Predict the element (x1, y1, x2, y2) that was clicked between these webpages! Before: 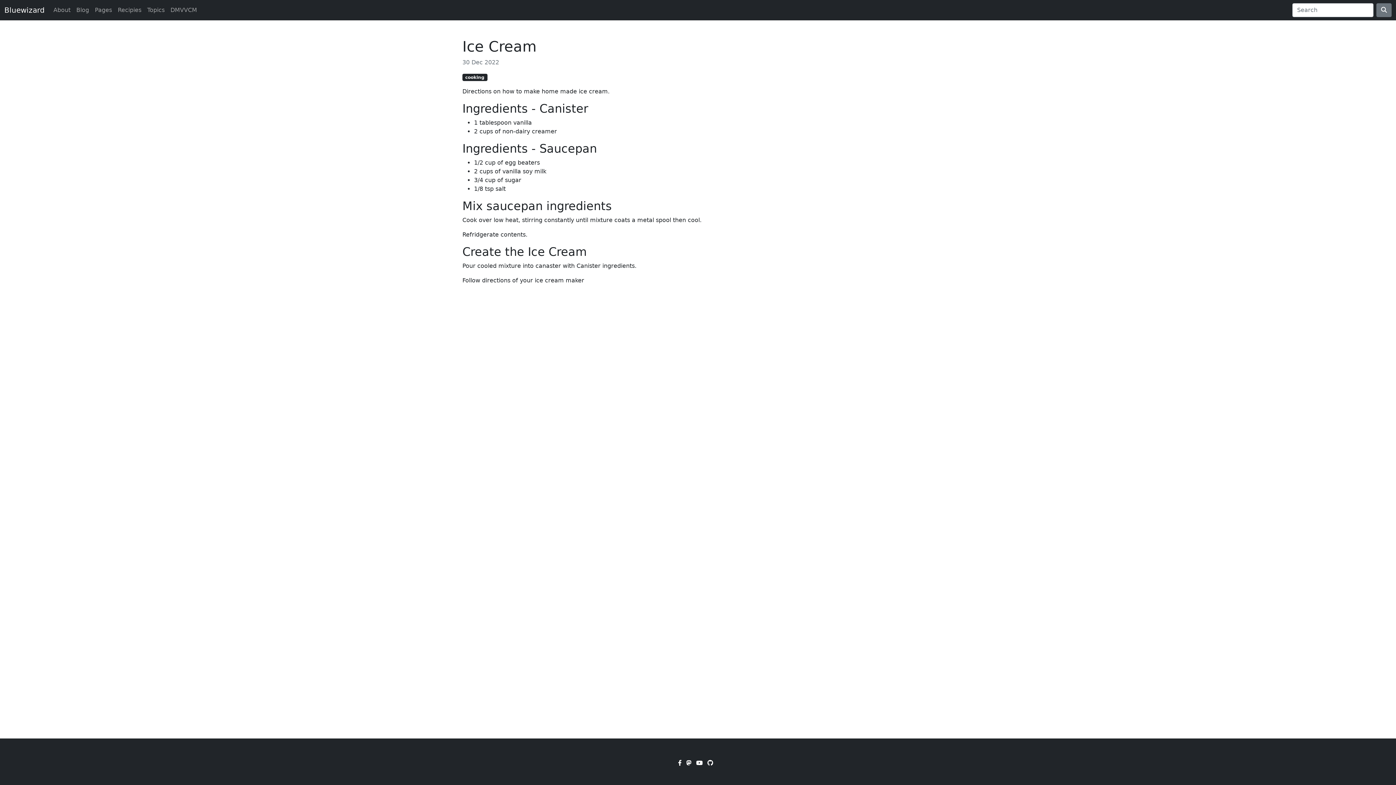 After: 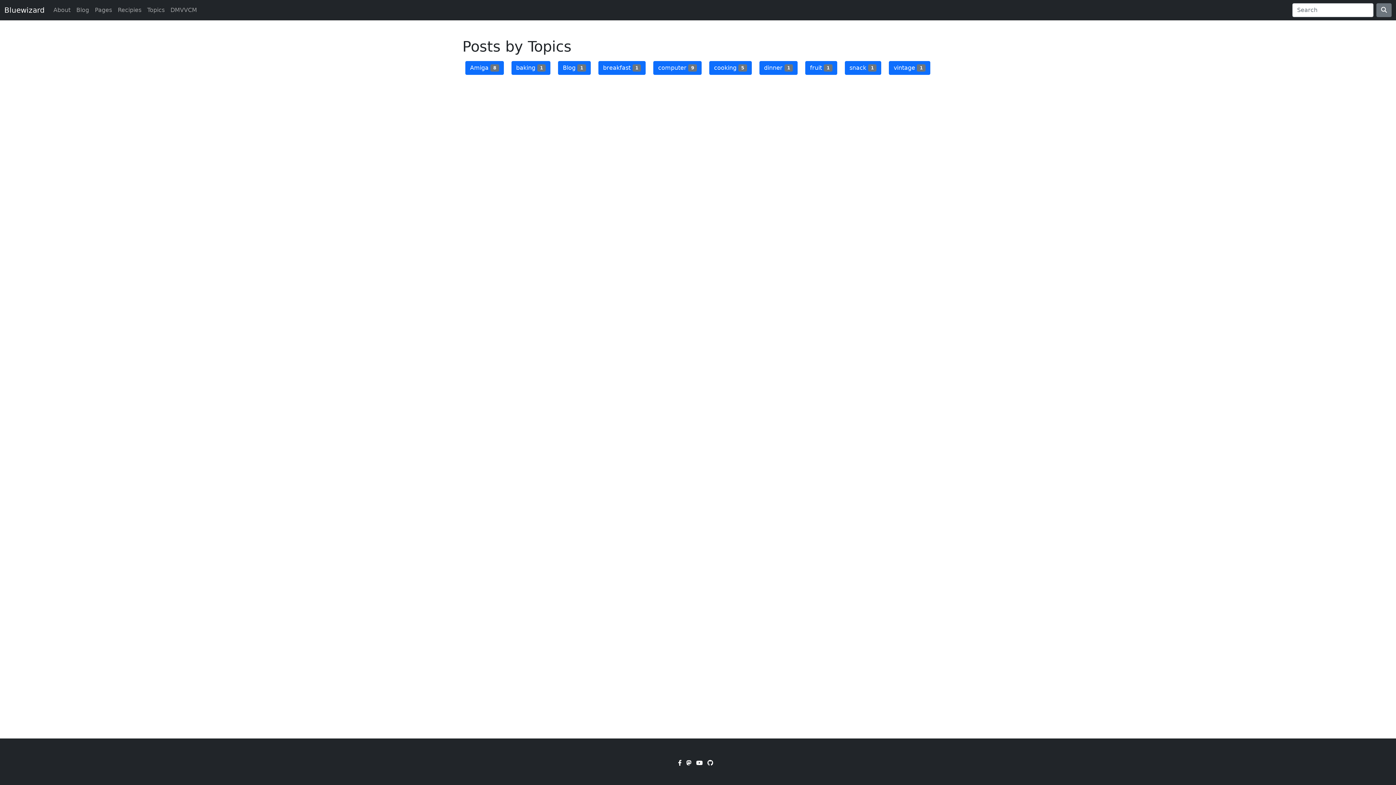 Action: label: Topics bbox: (144, 2, 167, 17)